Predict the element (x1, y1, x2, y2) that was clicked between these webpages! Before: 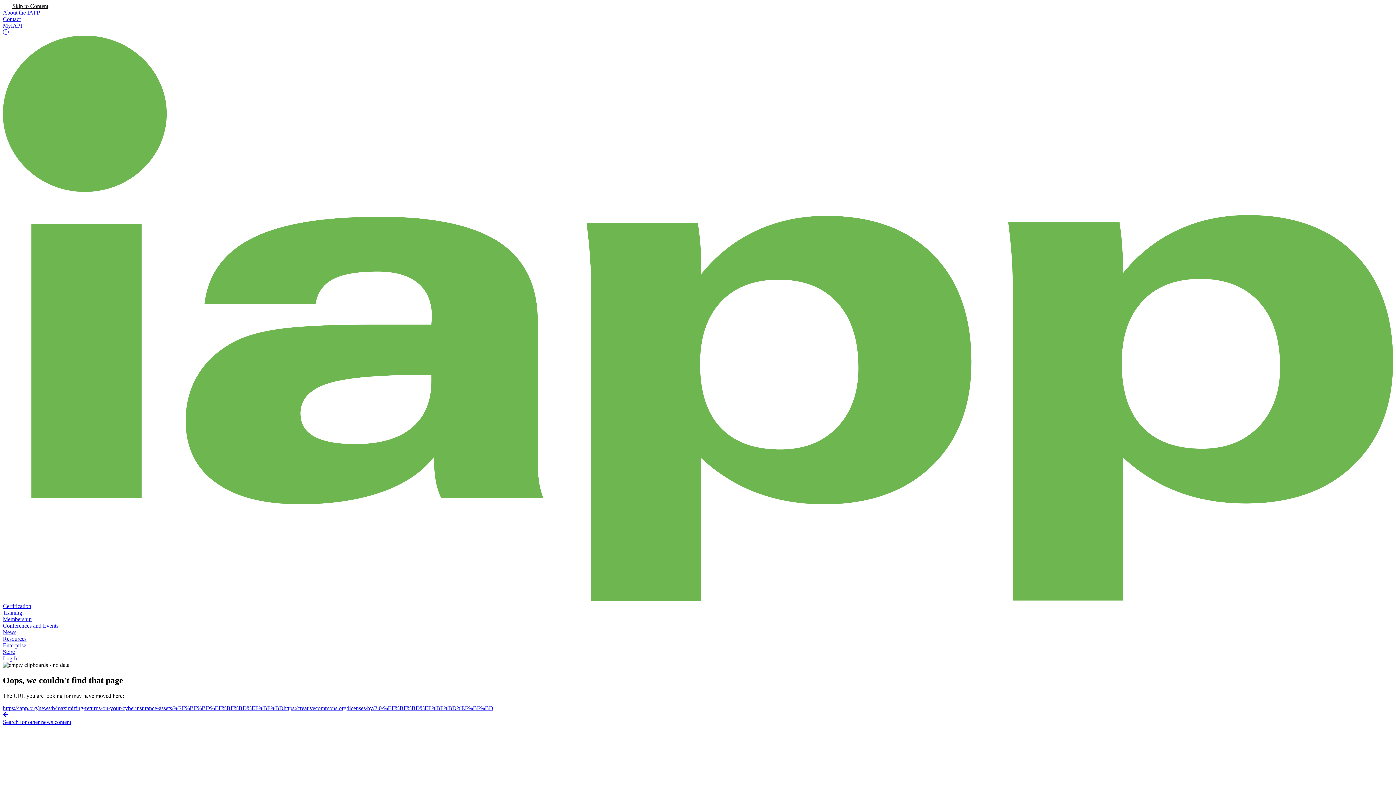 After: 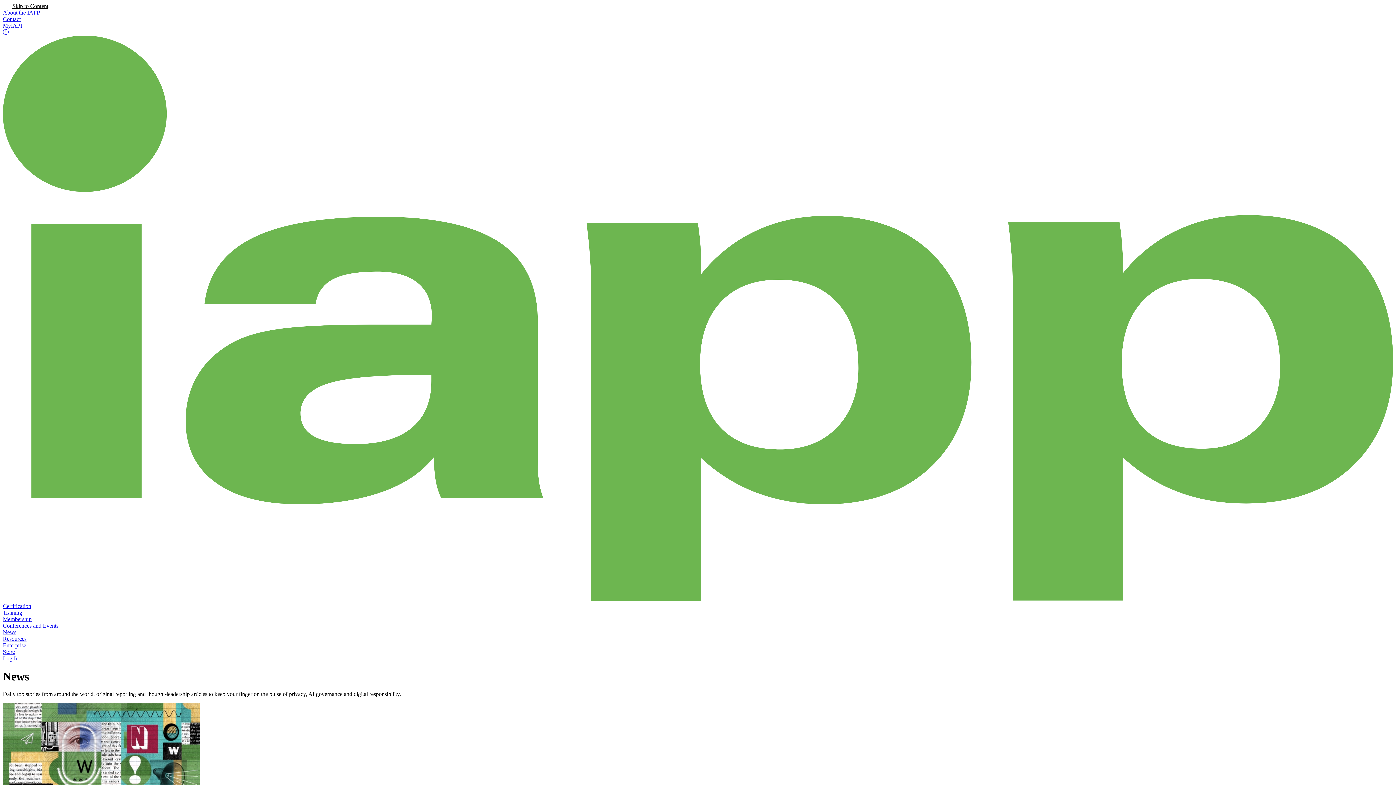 Action: label: Search for other news content bbox: (2, 712, 1393, 725)